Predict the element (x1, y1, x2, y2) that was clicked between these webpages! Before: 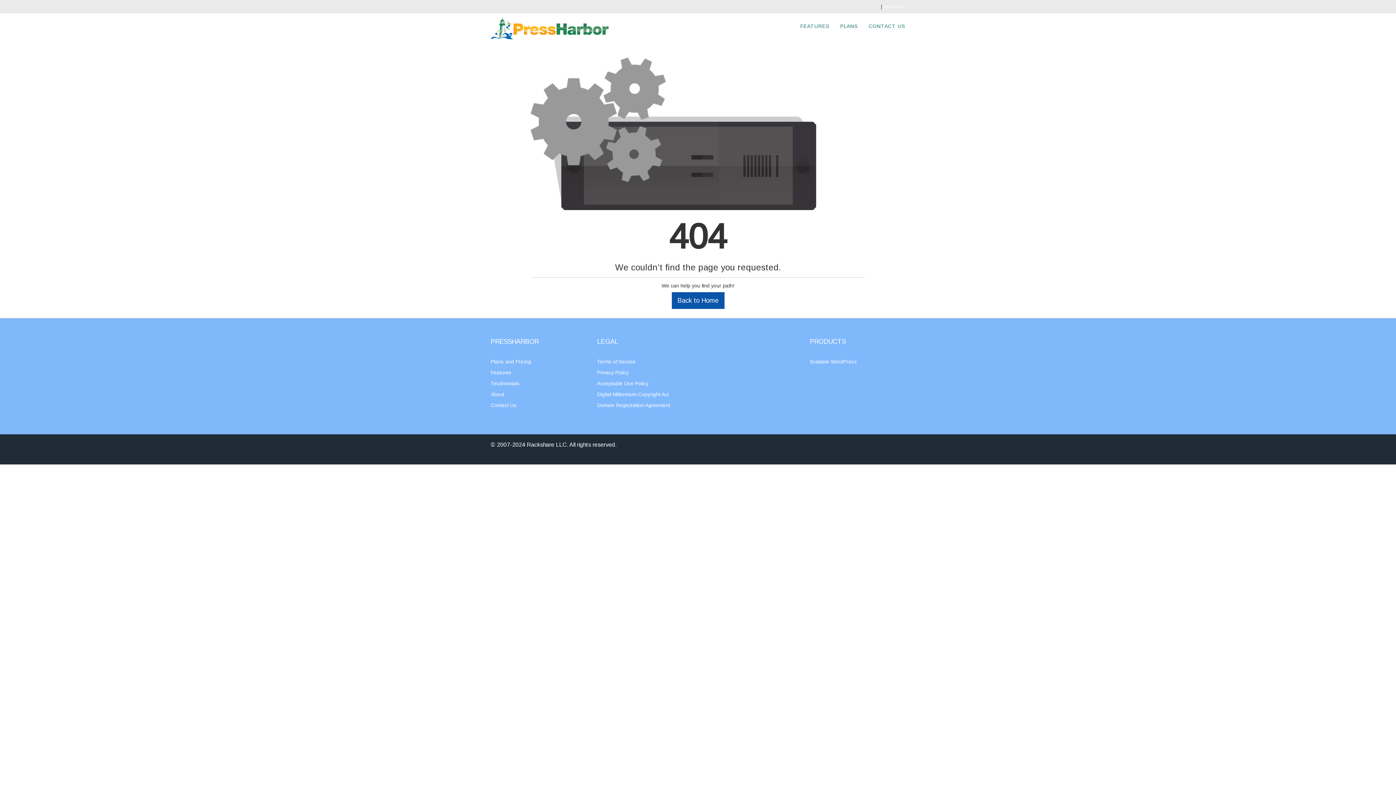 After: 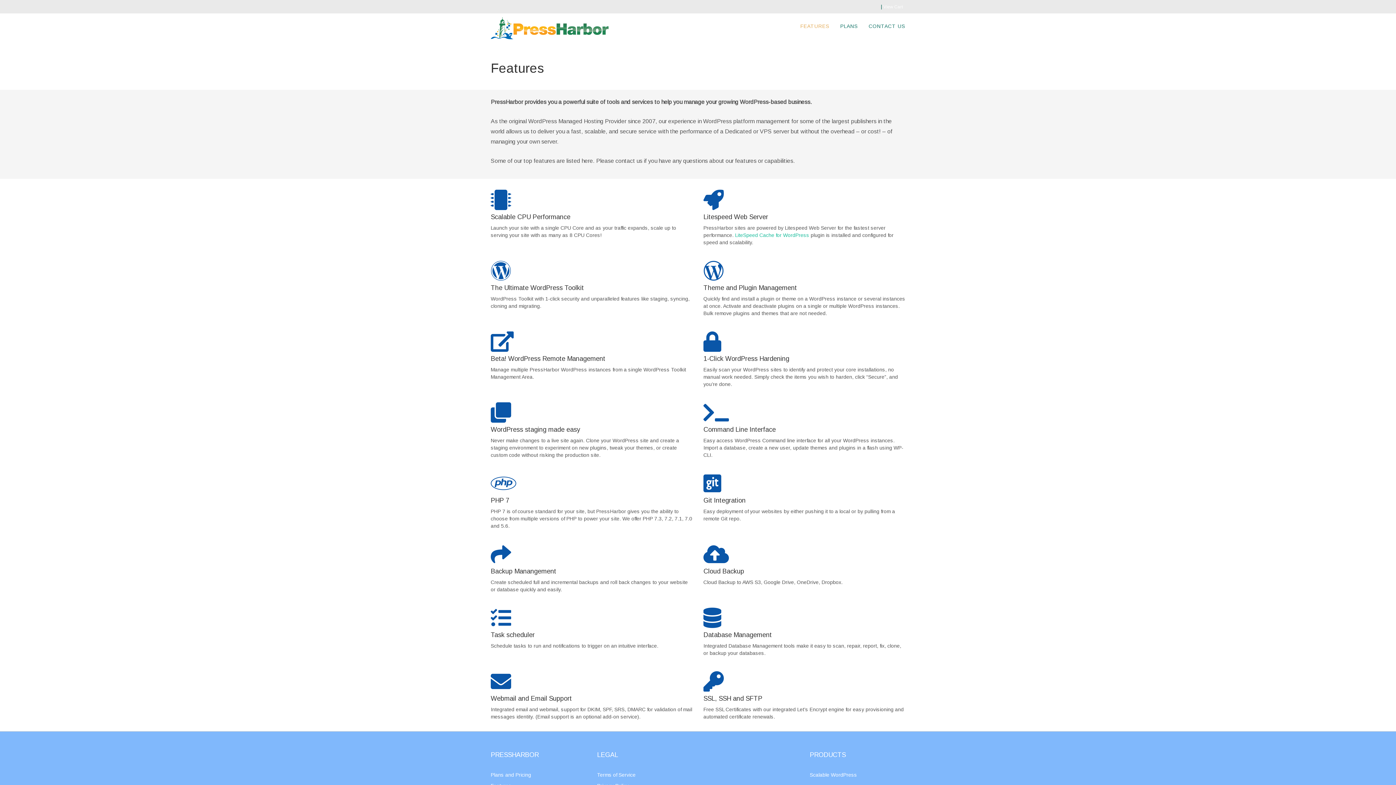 Action: label: Features bbox: (490, 369, 511, 375)